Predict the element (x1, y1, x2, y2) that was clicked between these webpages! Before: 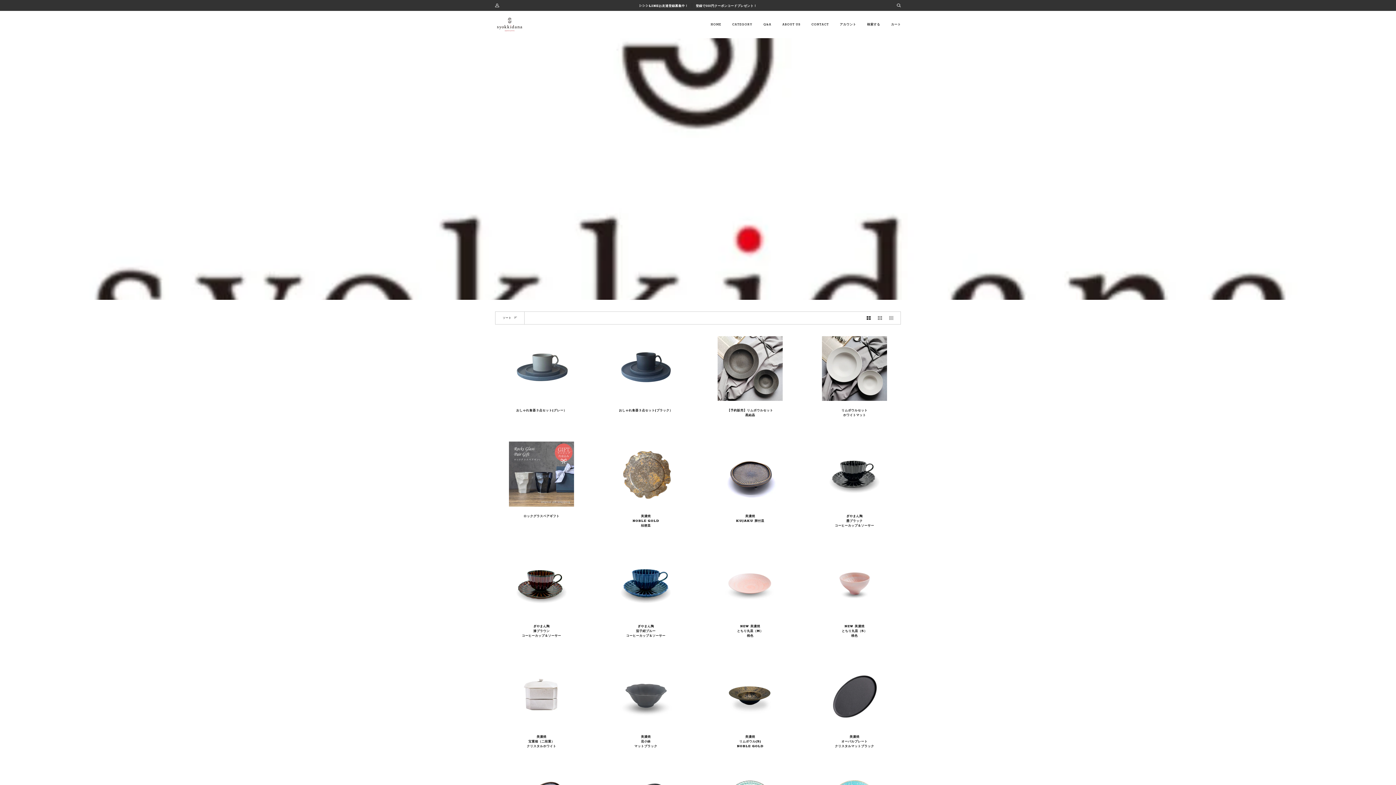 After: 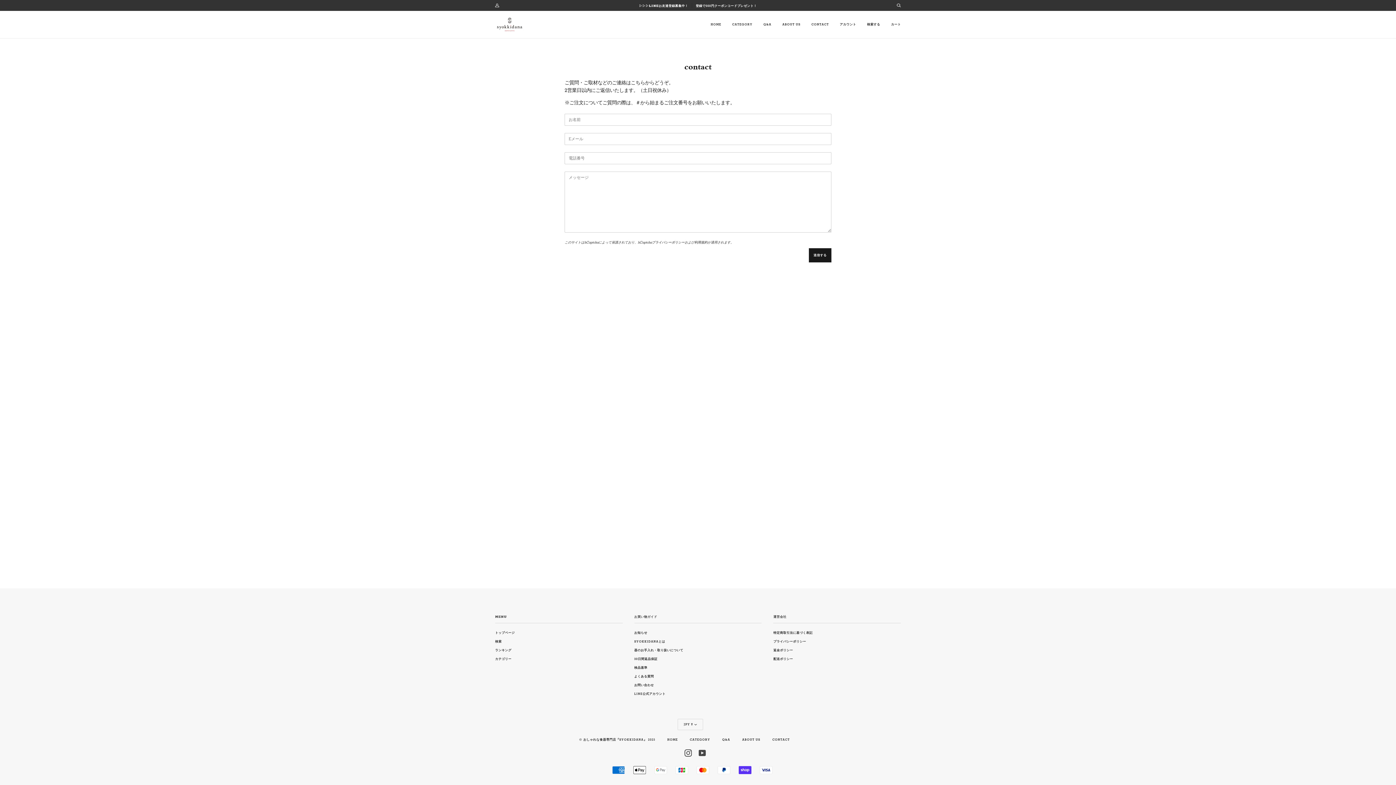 Action: label: CONTACT bbox: (806, 10, 834, 38)